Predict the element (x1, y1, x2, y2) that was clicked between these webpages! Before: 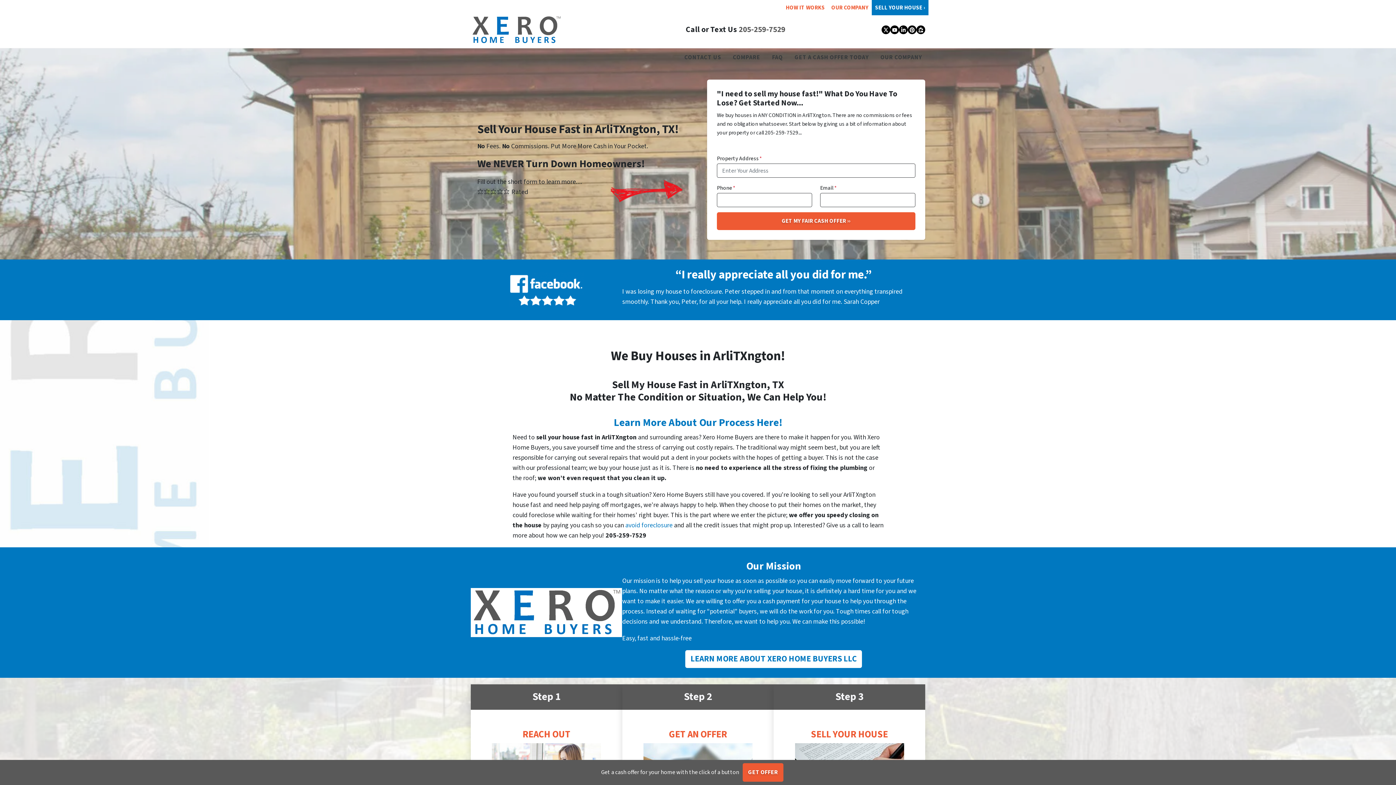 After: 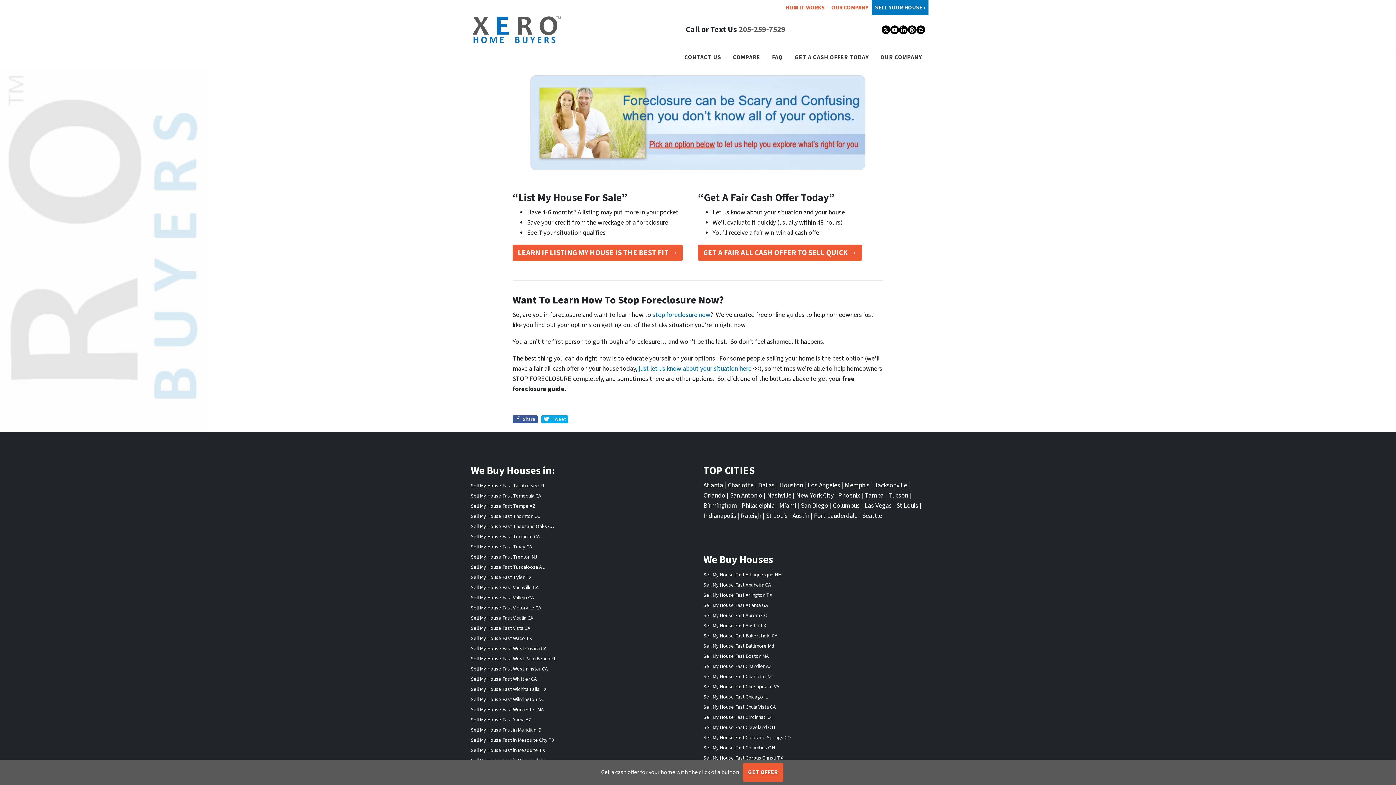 Action: label: avoid foreclosure bbox: (625, 521, 672, 530)